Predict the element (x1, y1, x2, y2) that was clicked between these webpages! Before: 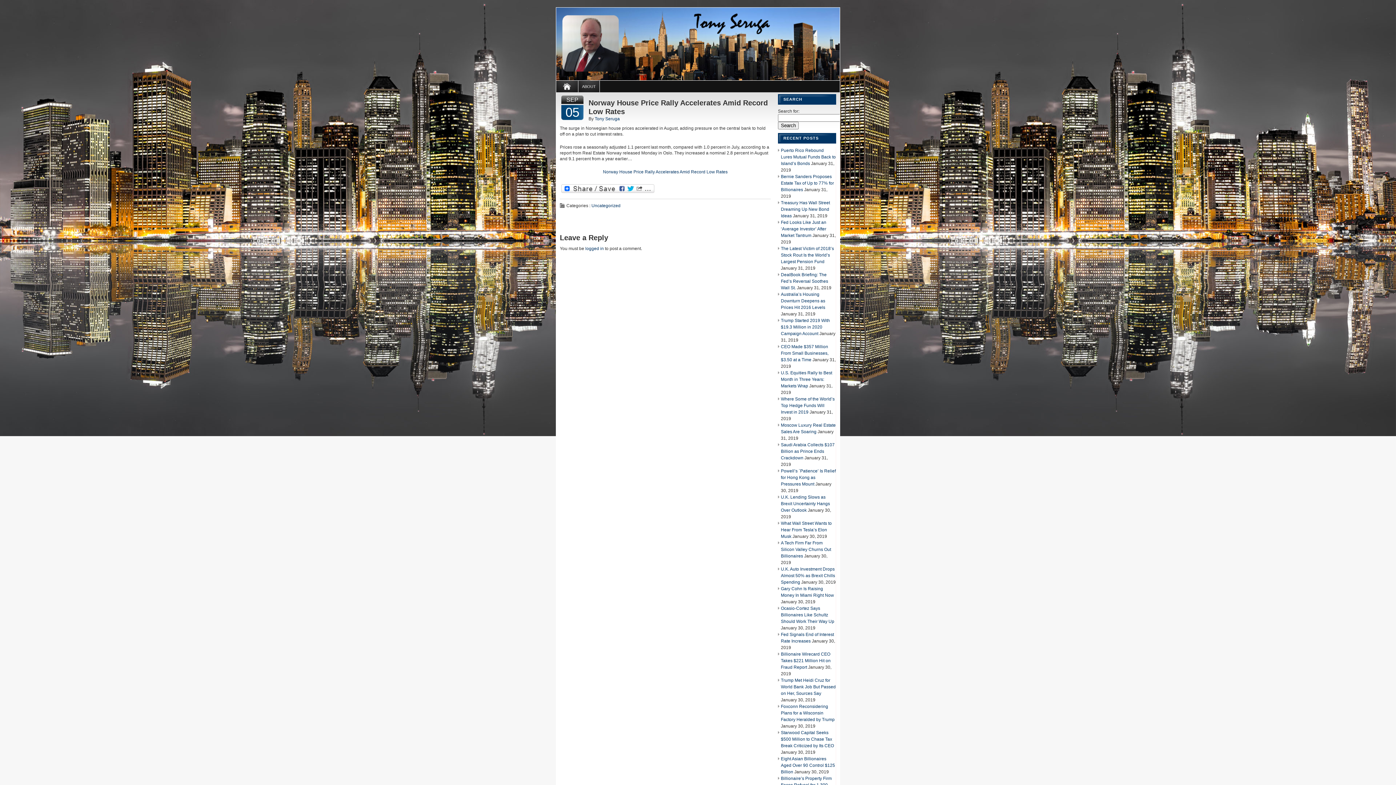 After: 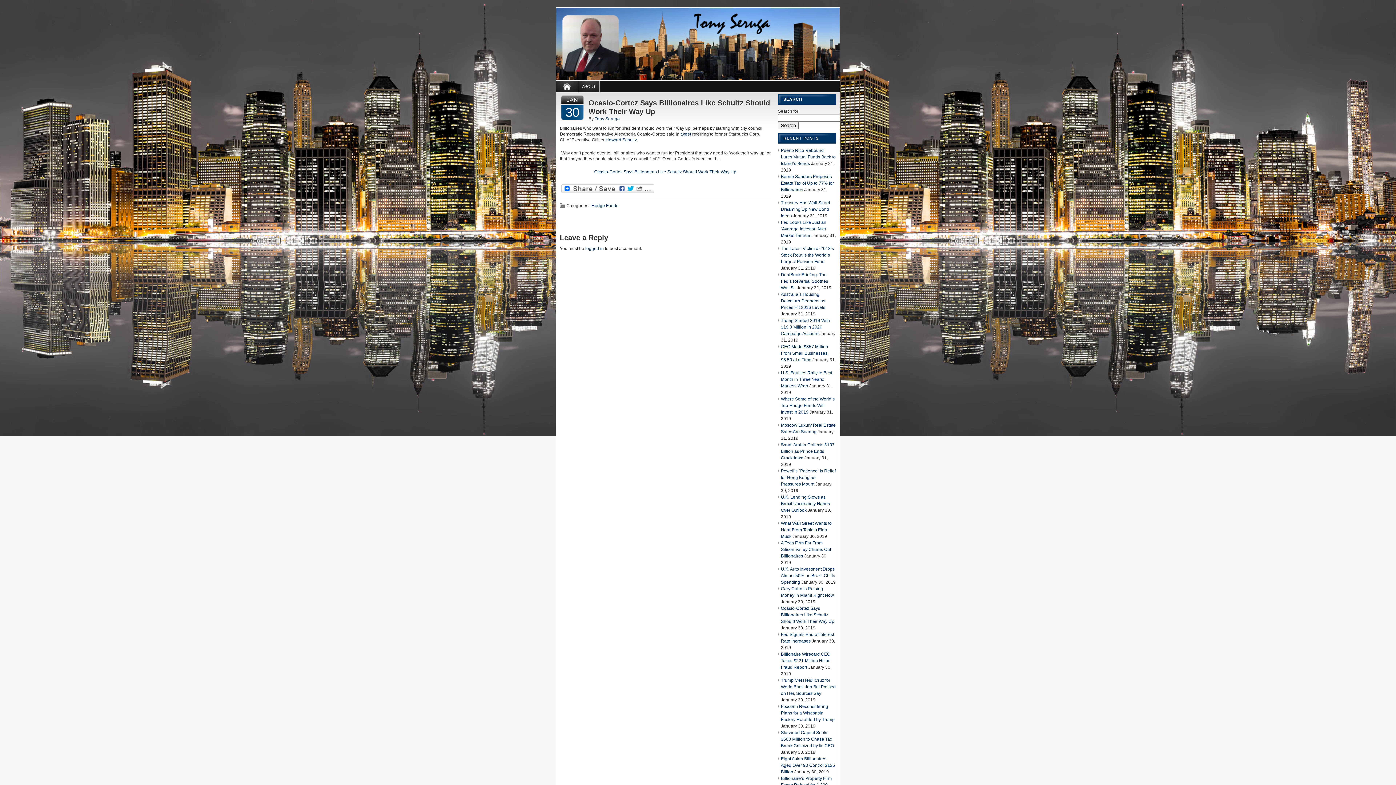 Action: label: Ocasio-Cortez Says Billionaires Like Schultz Should Work Their Way Up bbox: (781, 606, 834, 624)